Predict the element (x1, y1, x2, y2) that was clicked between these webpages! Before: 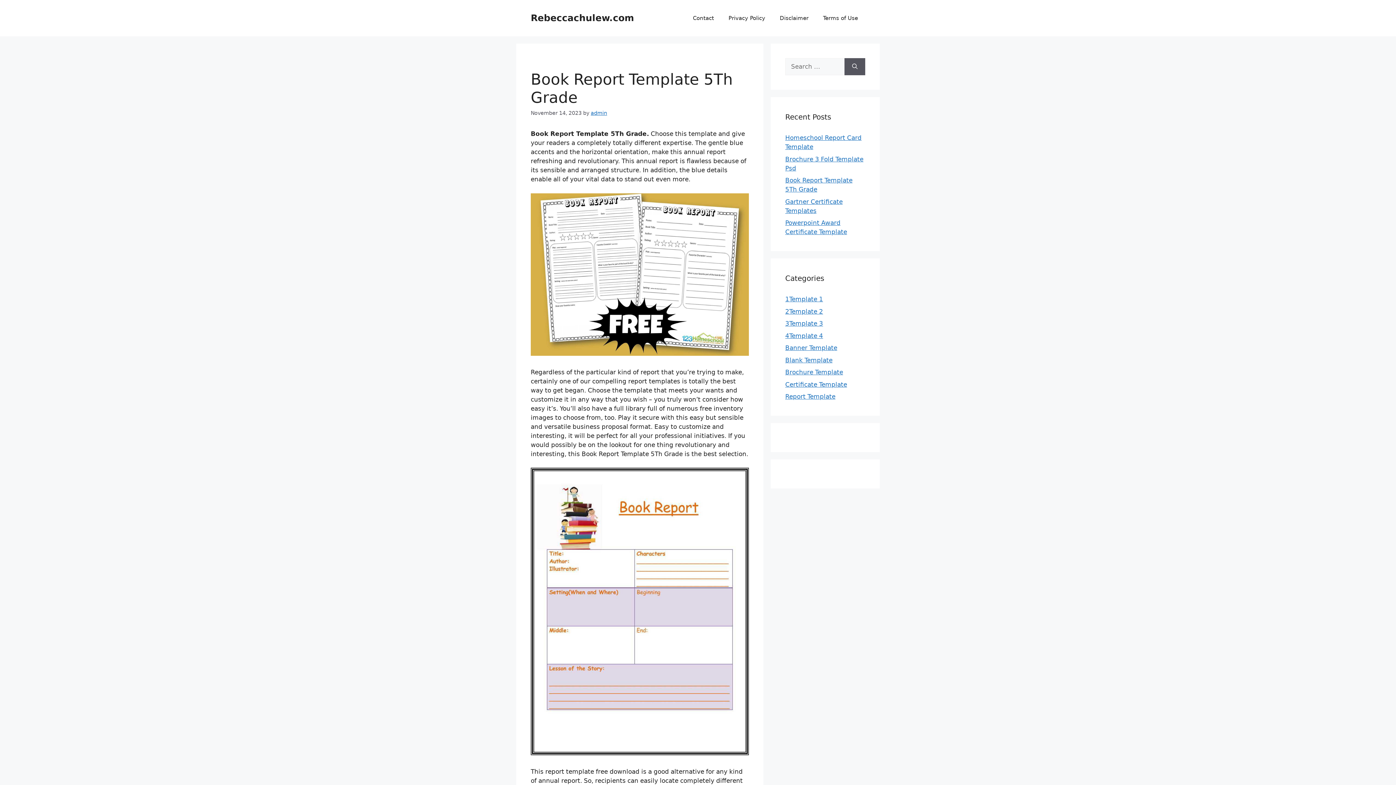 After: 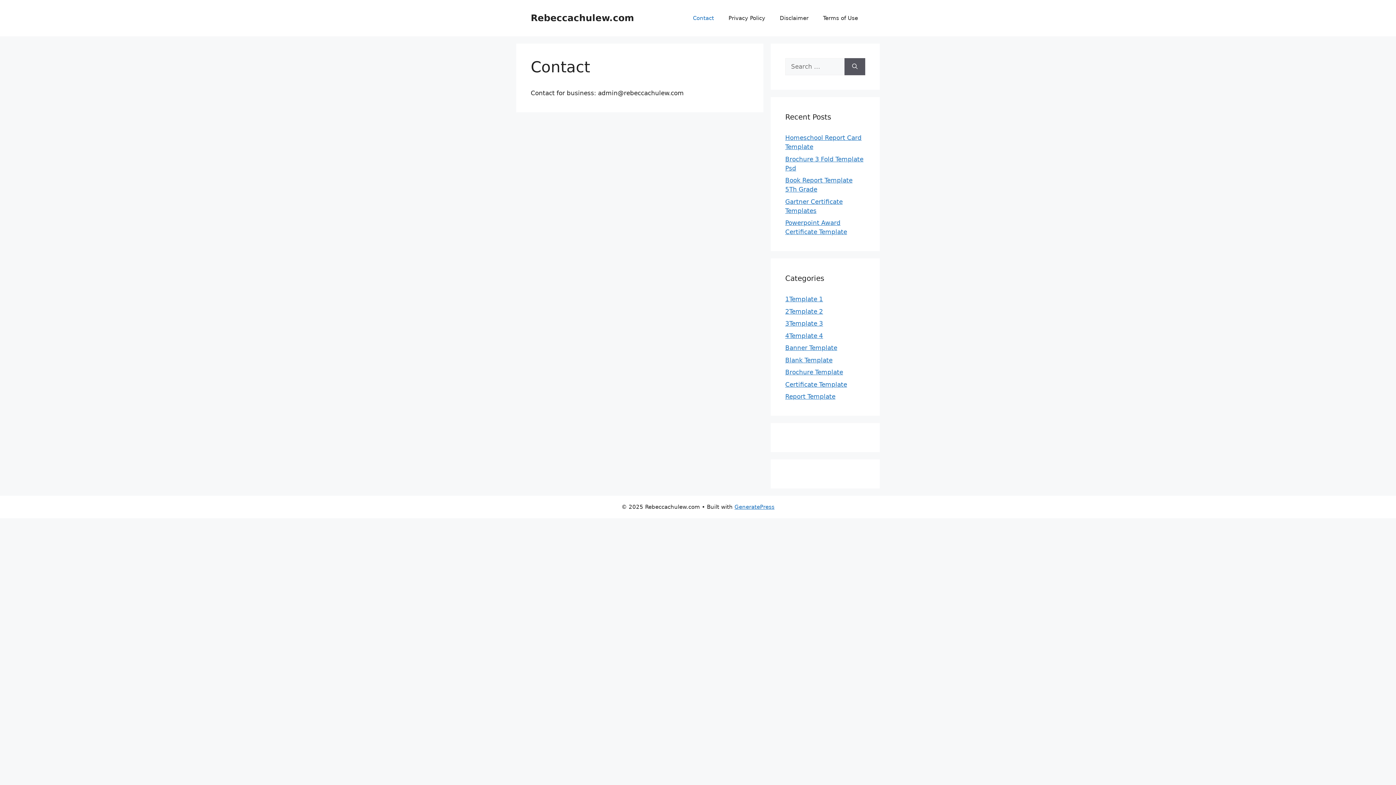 Action: bbox: (685, 7, 721, 29) label: Contact